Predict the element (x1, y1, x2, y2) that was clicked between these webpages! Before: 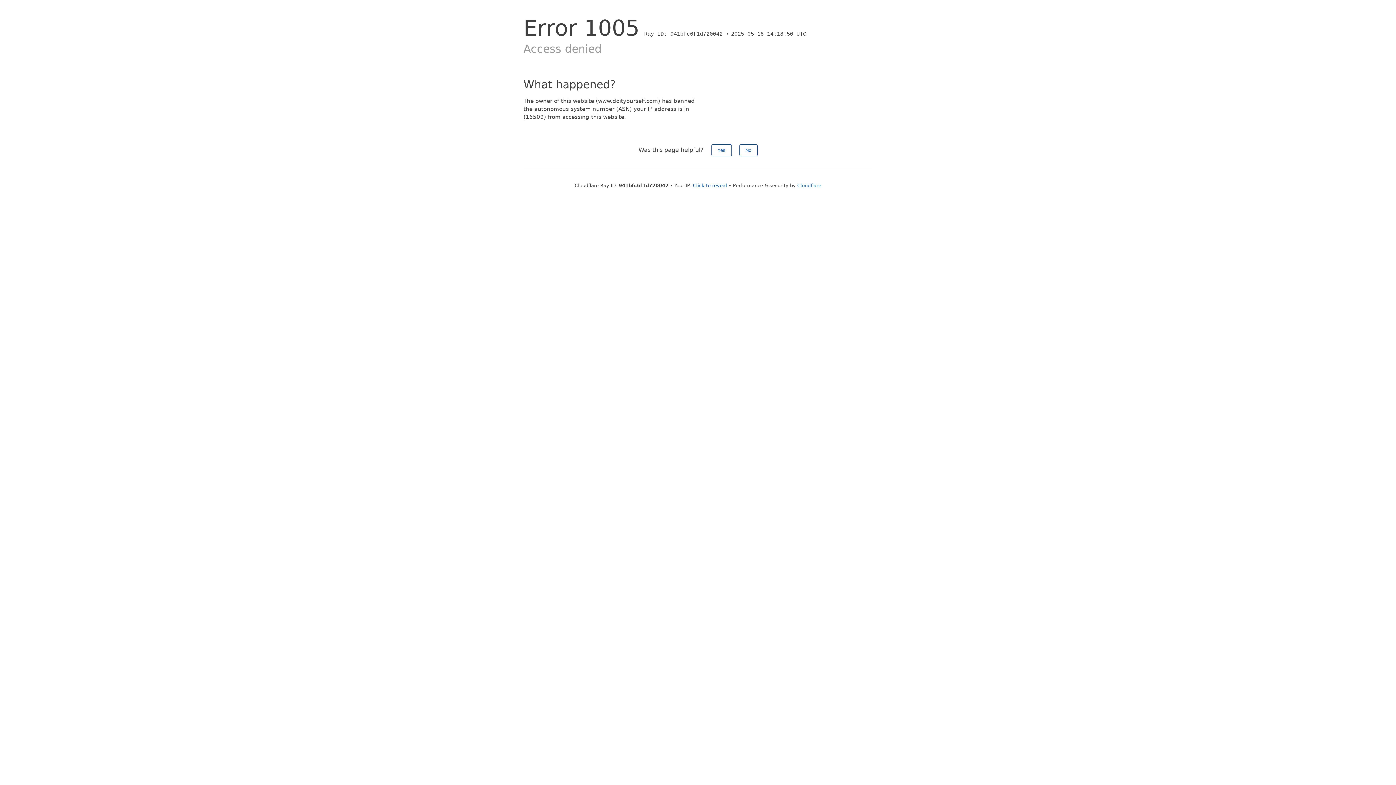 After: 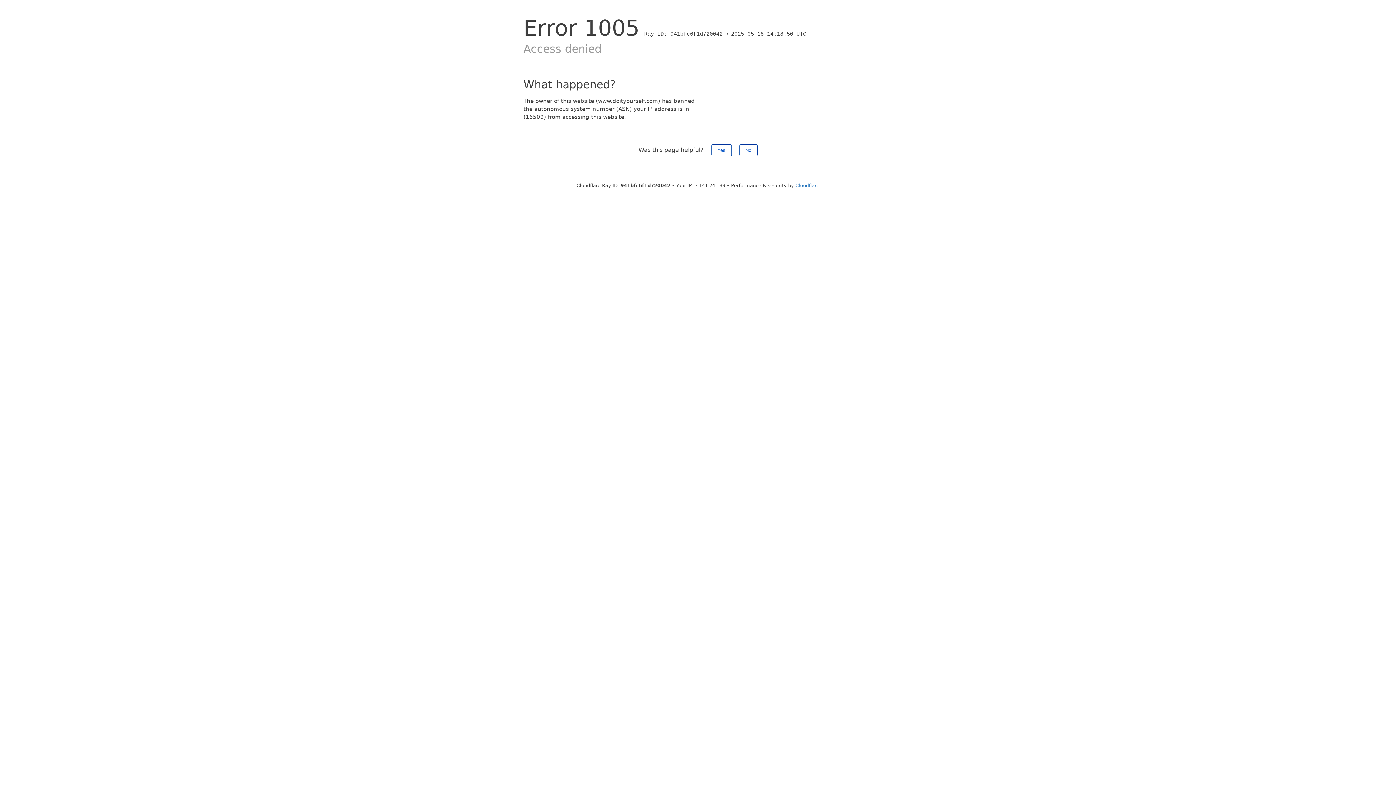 Action: label: Click to reveal bbox: (693, 182, 727, 188)